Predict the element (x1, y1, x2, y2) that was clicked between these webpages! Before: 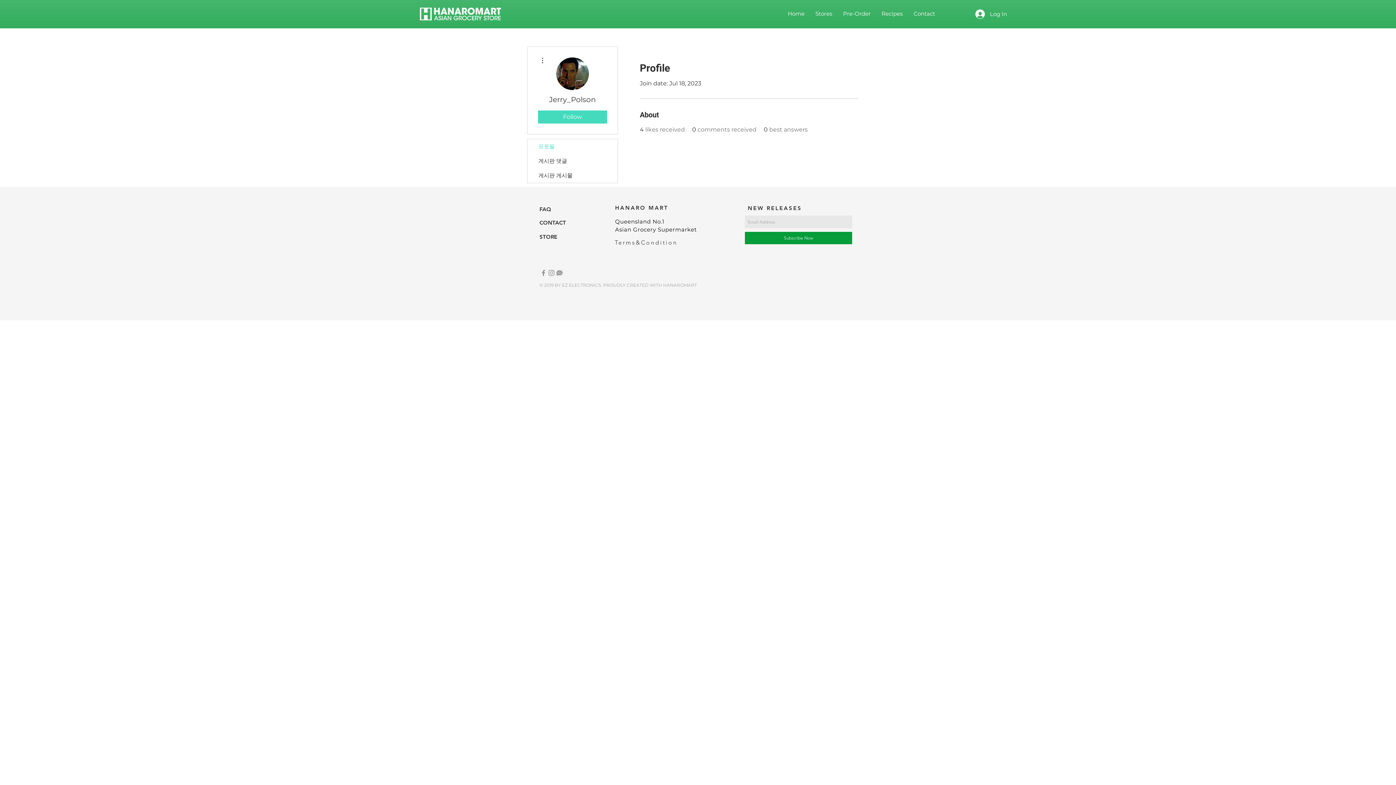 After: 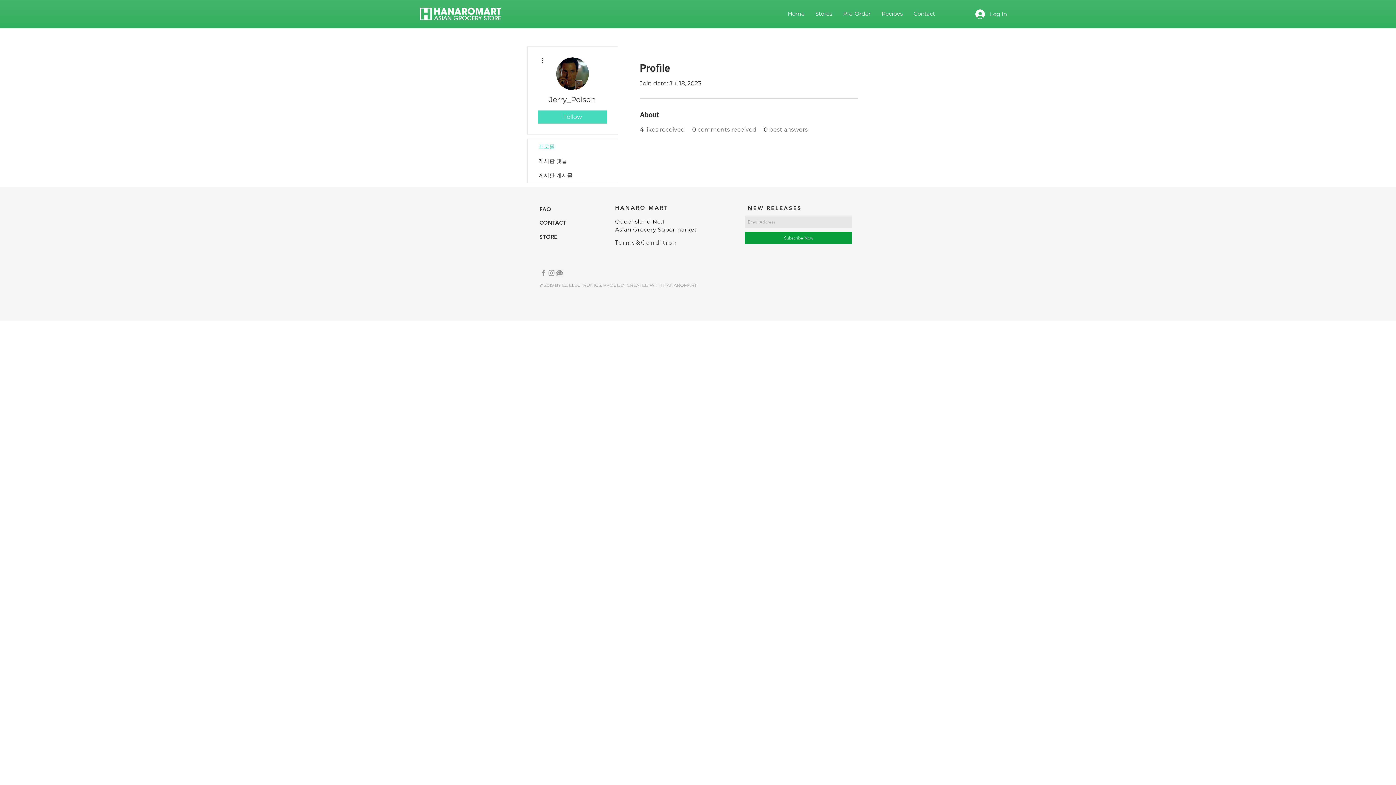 Action: label: 프로필 bbox: (527, 139, 617, 153)